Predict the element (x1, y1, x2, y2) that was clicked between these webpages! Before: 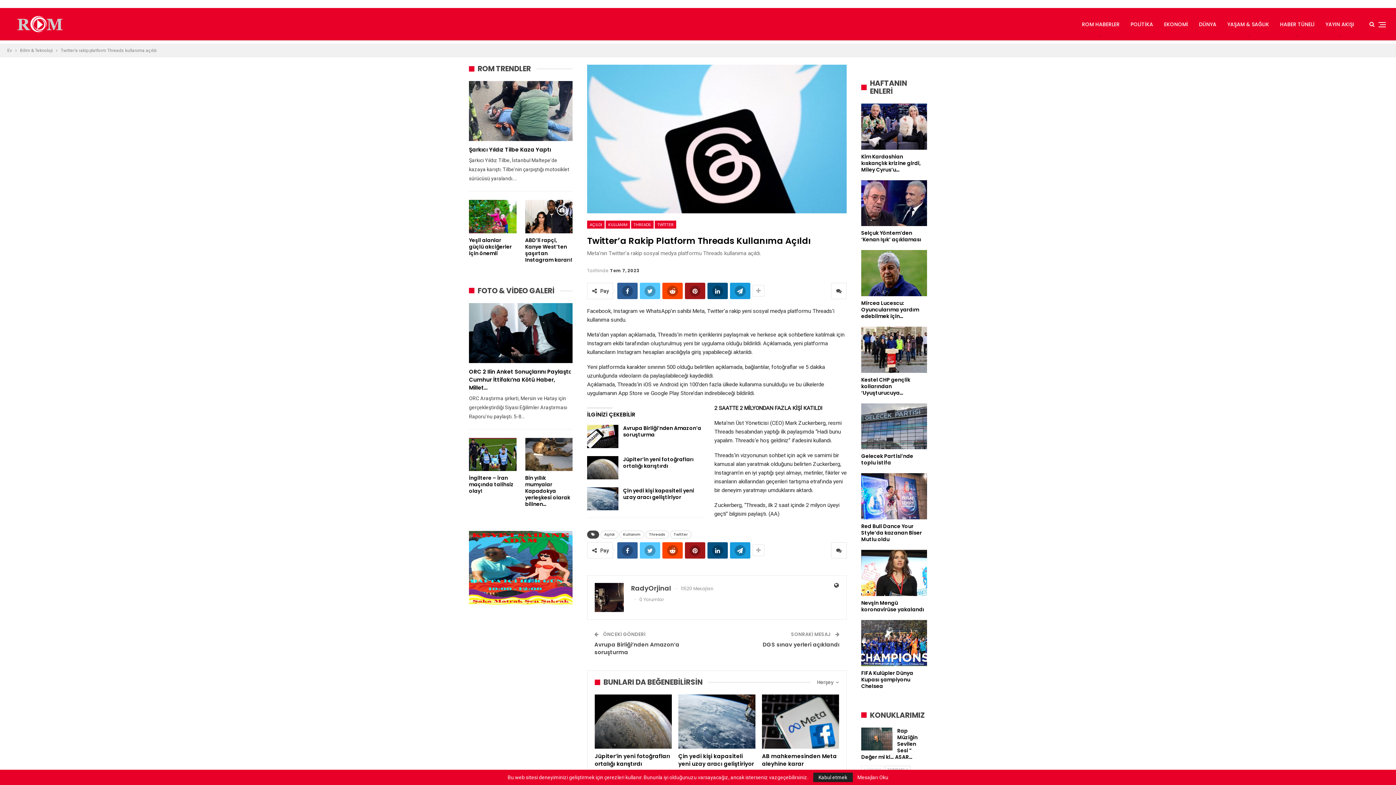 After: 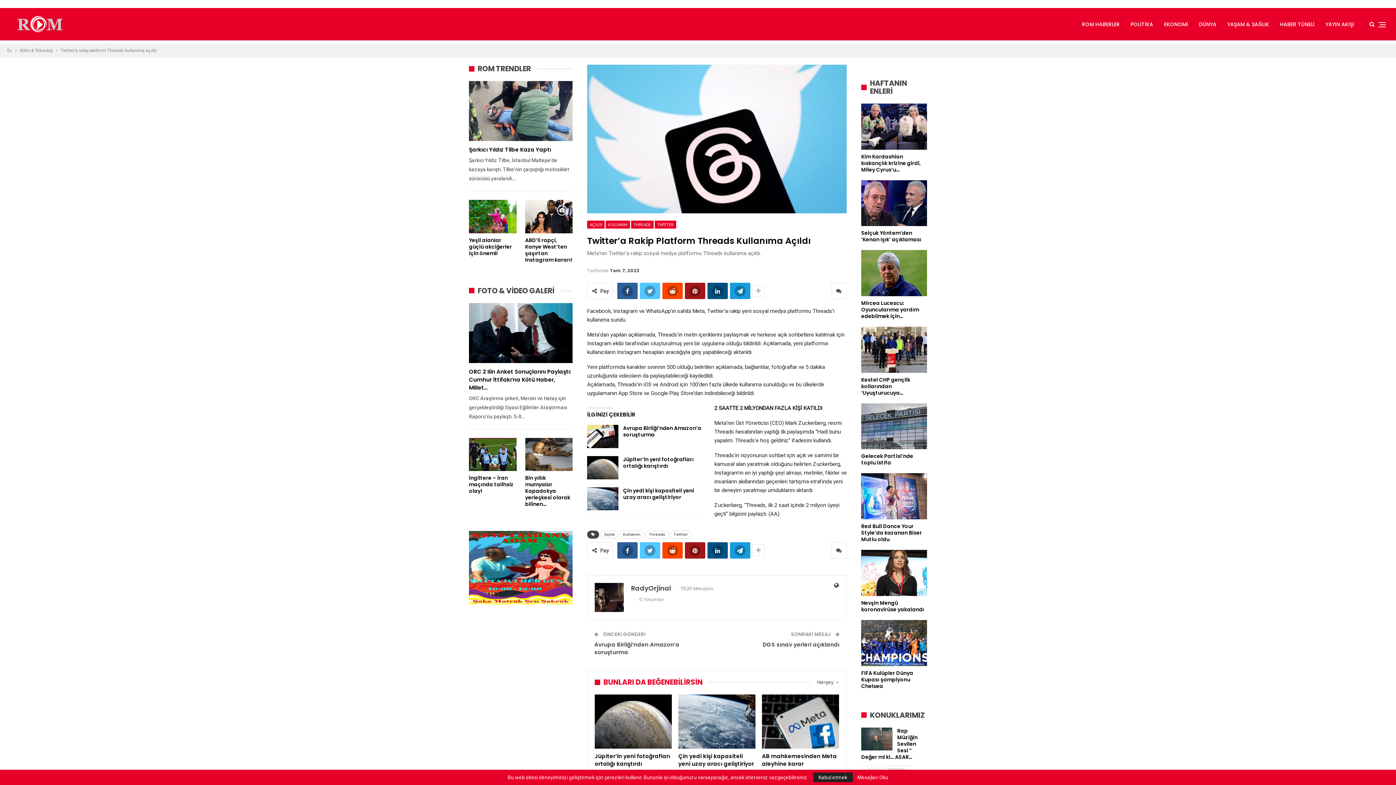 Action: label: BUNLARI DA BEĞENEBİLİRSİN bbox: (594, 679, 708, 686)